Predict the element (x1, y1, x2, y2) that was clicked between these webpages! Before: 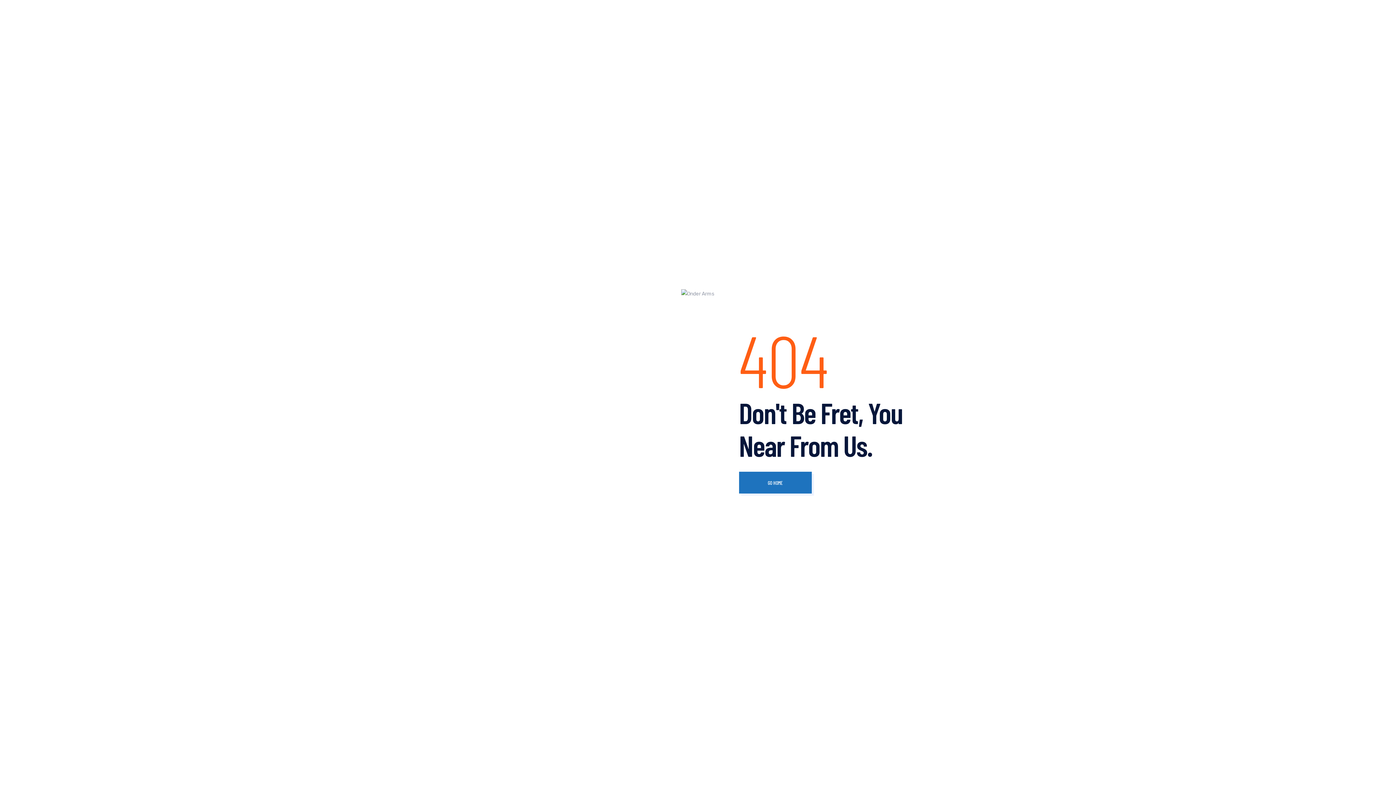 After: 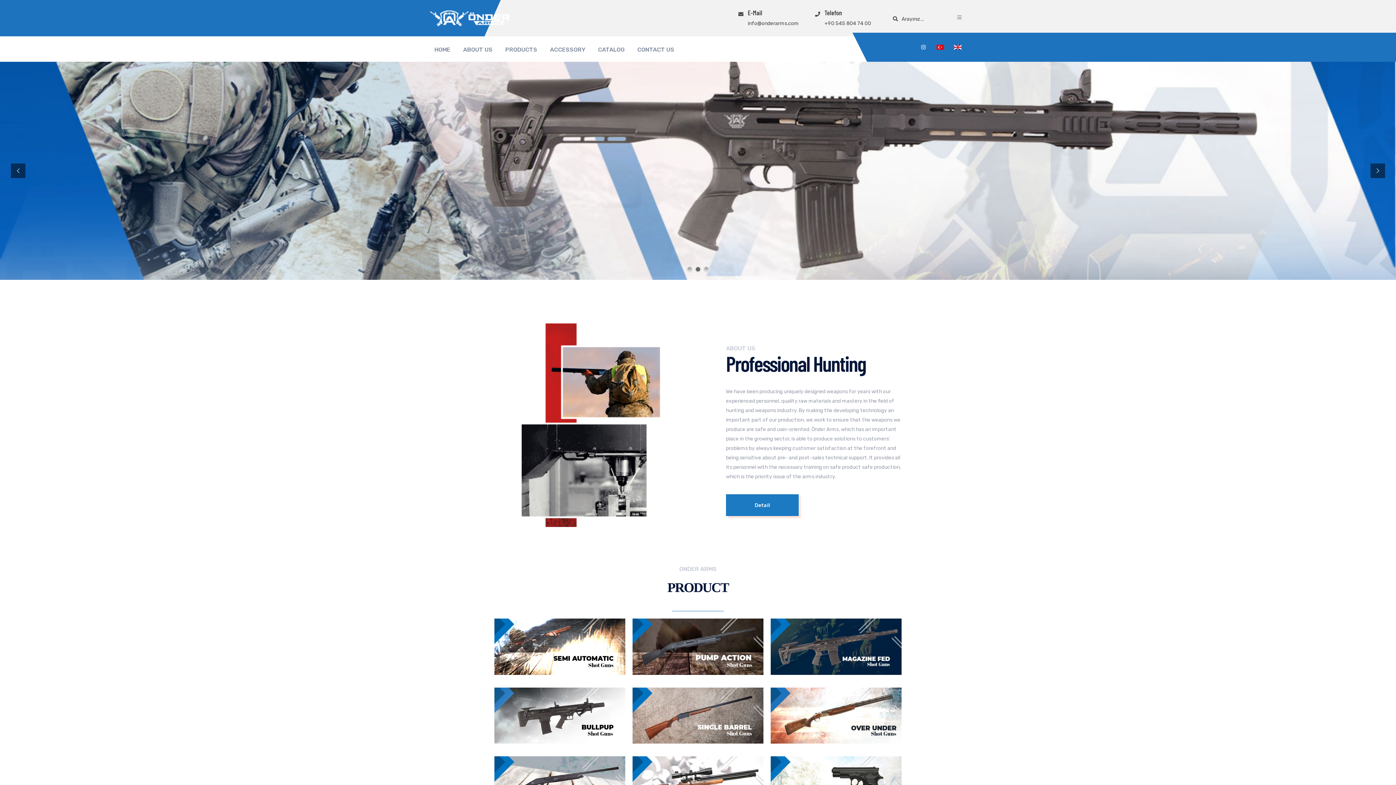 Action: label: GO HOME bbox: (739, 472, 811, 493)